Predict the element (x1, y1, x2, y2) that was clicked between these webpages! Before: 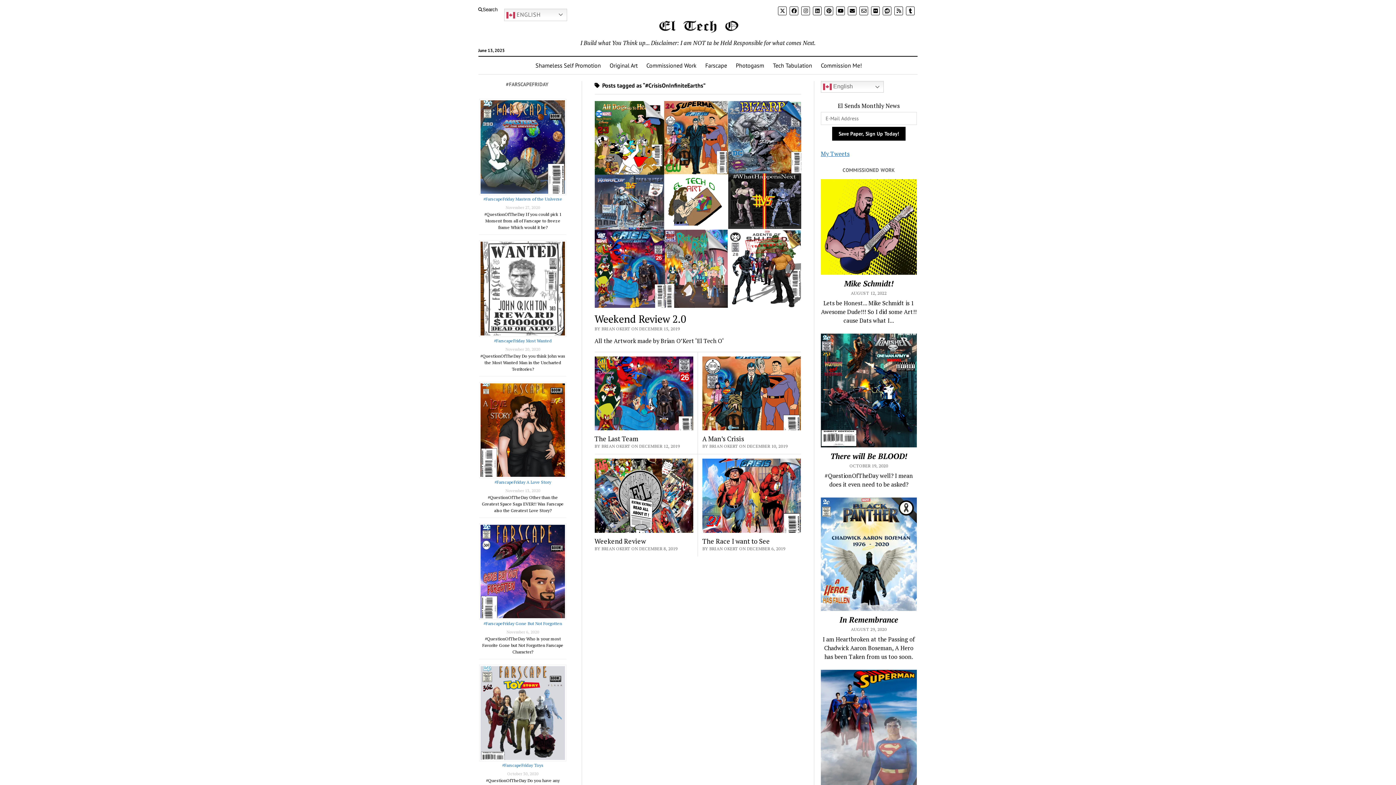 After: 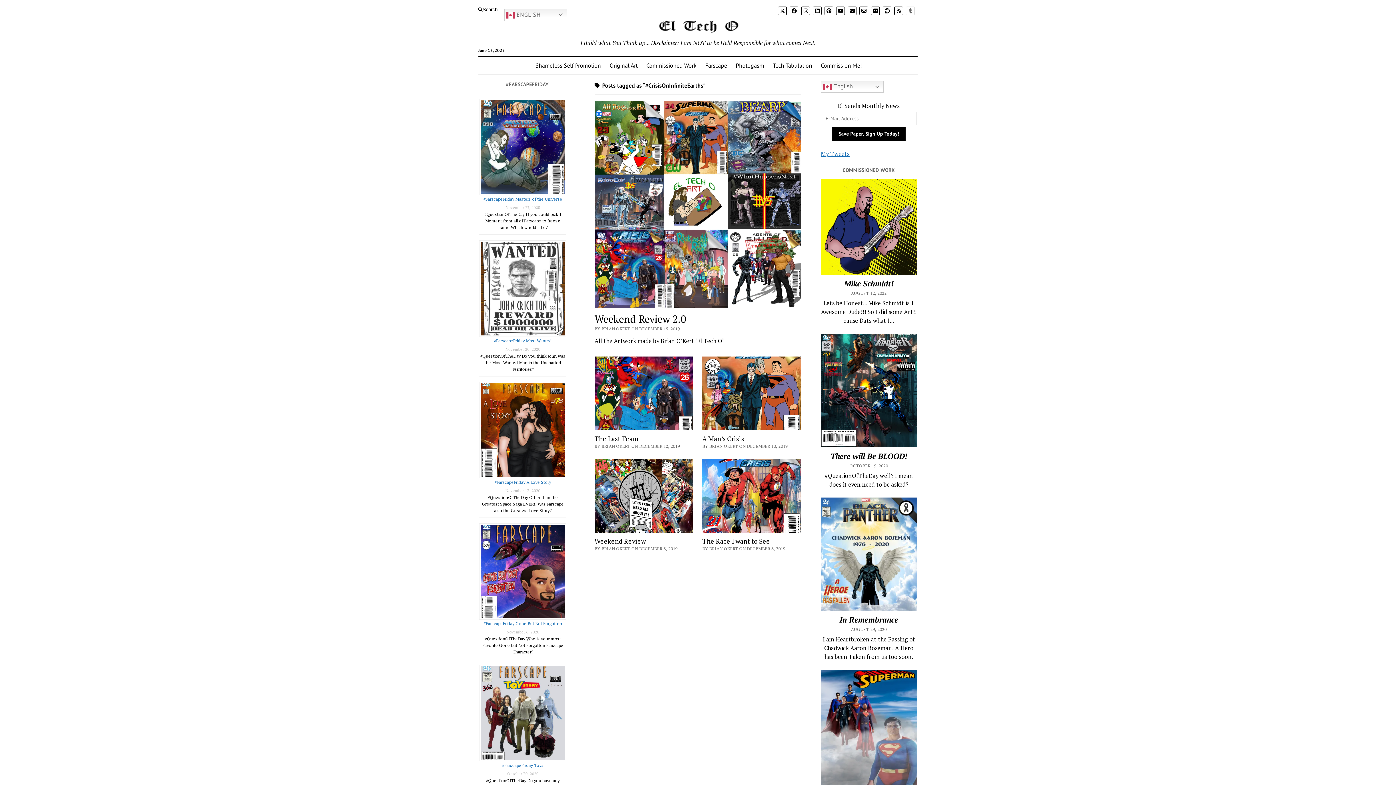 Action: bbox: (906, 6, 915, 15)